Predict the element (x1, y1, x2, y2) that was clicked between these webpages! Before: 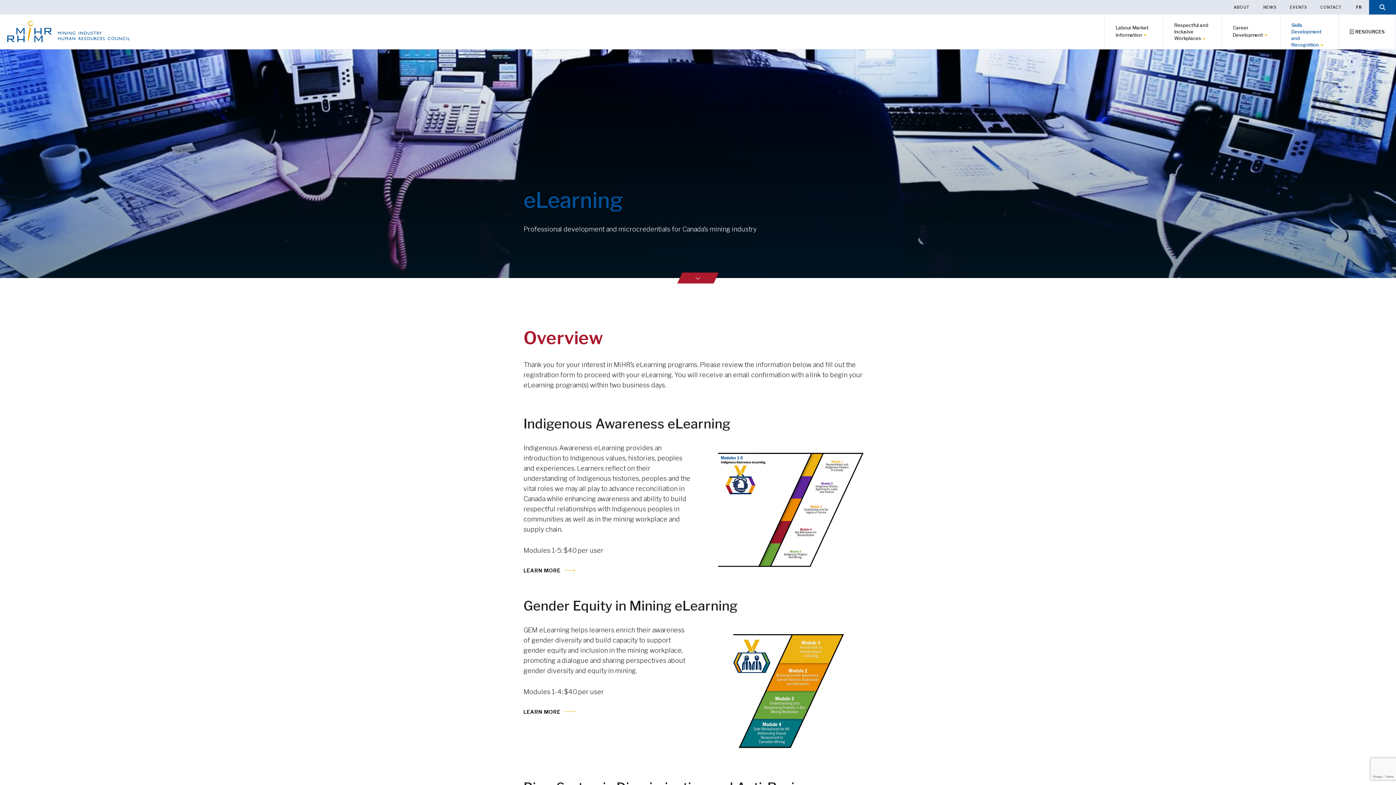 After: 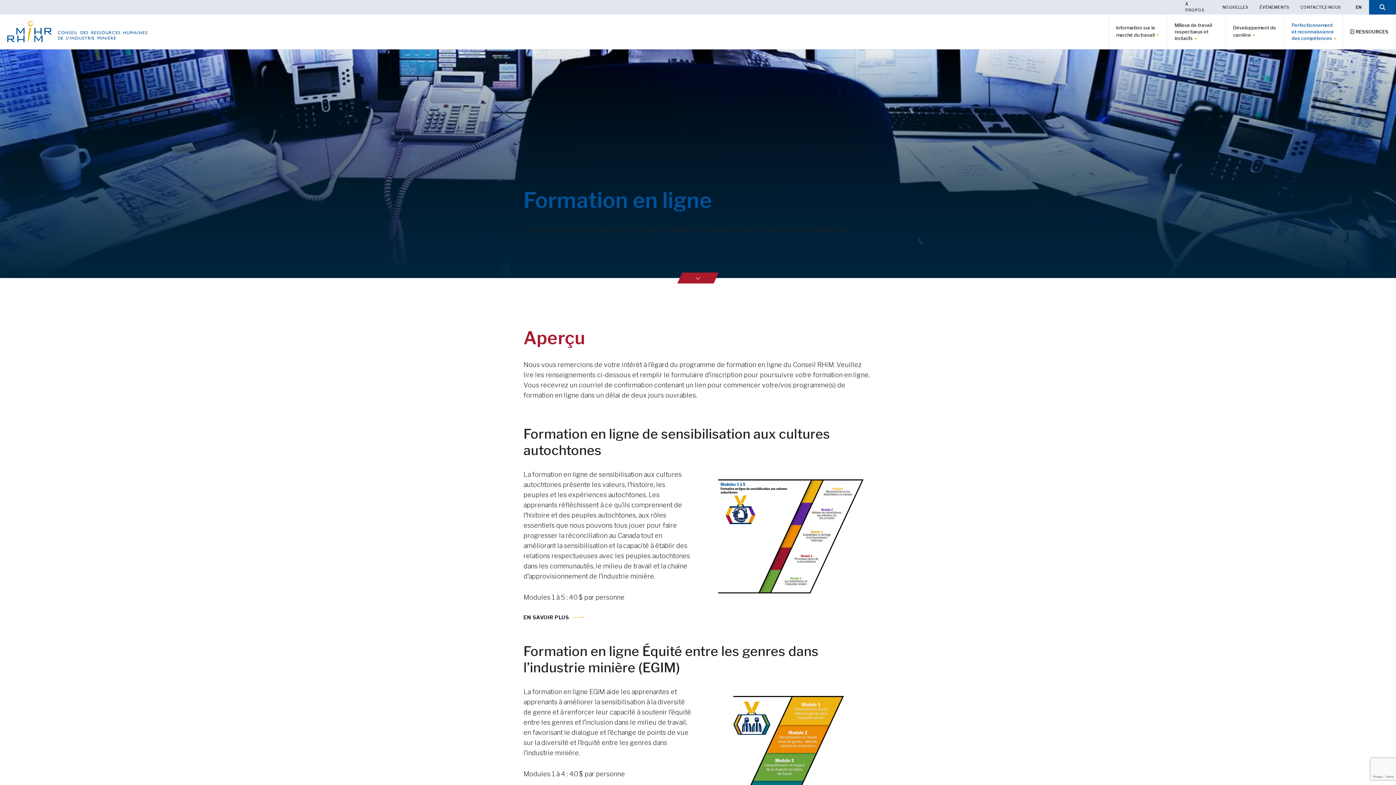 Action: label: FR bbox: (1356, 0, 1362, 14)